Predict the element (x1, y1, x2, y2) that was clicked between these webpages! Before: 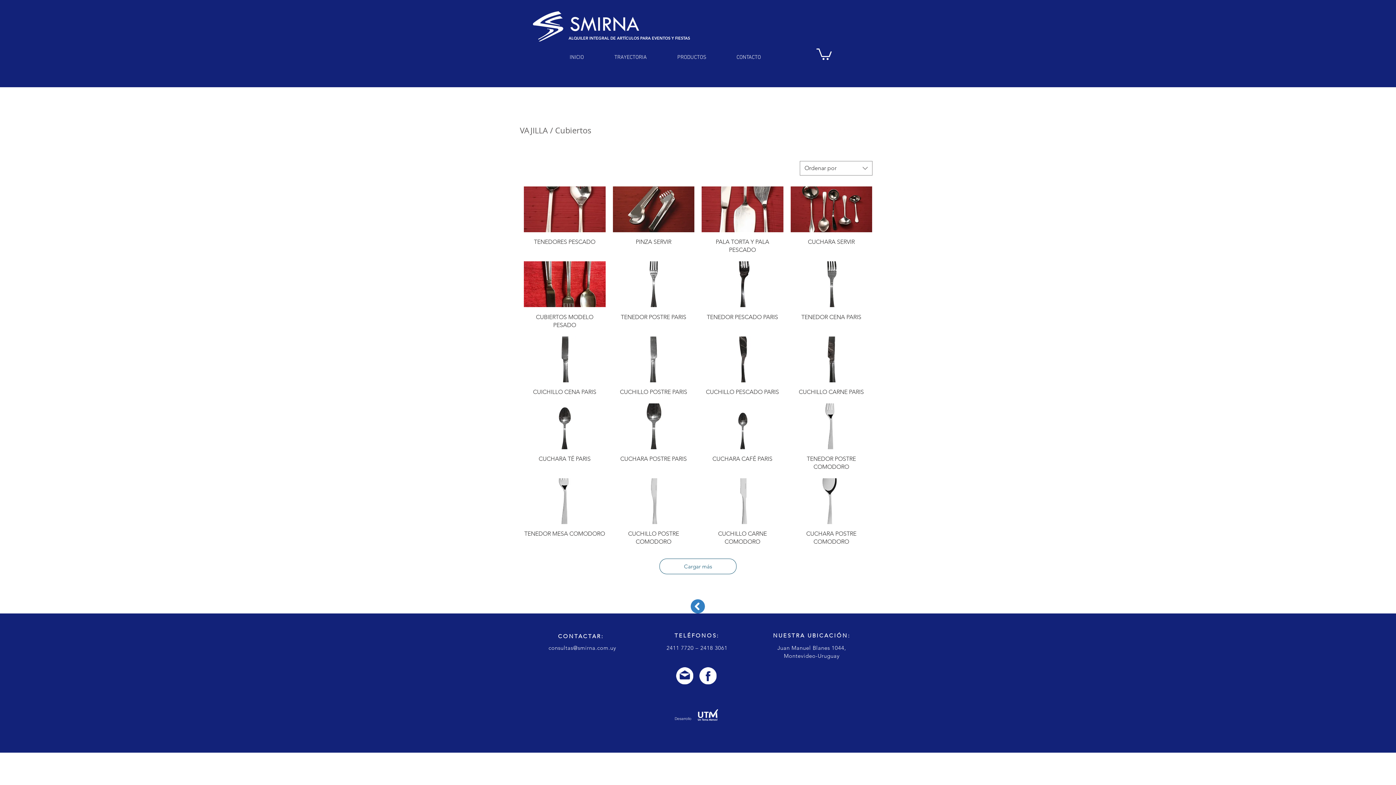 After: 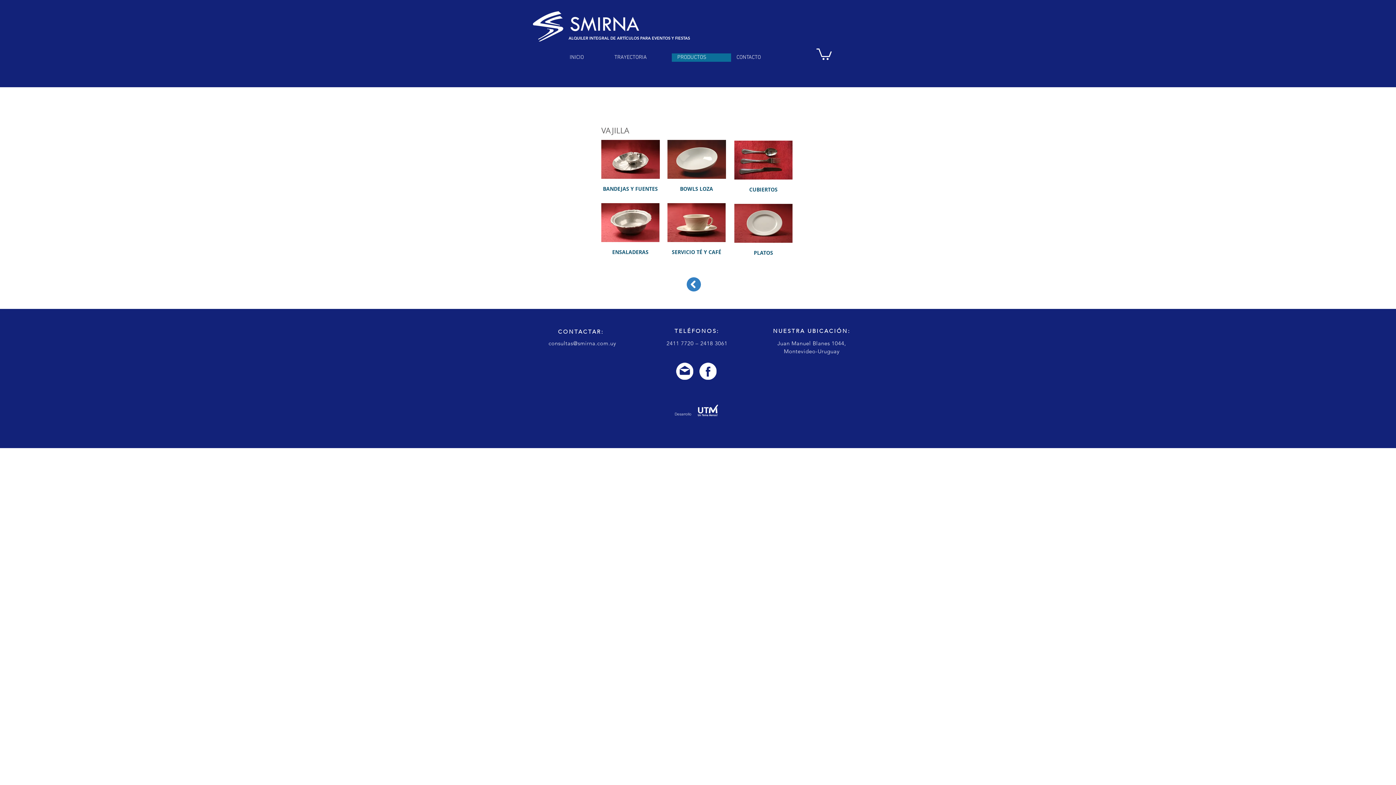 Action: bbox: (690, 599, 705, 613)